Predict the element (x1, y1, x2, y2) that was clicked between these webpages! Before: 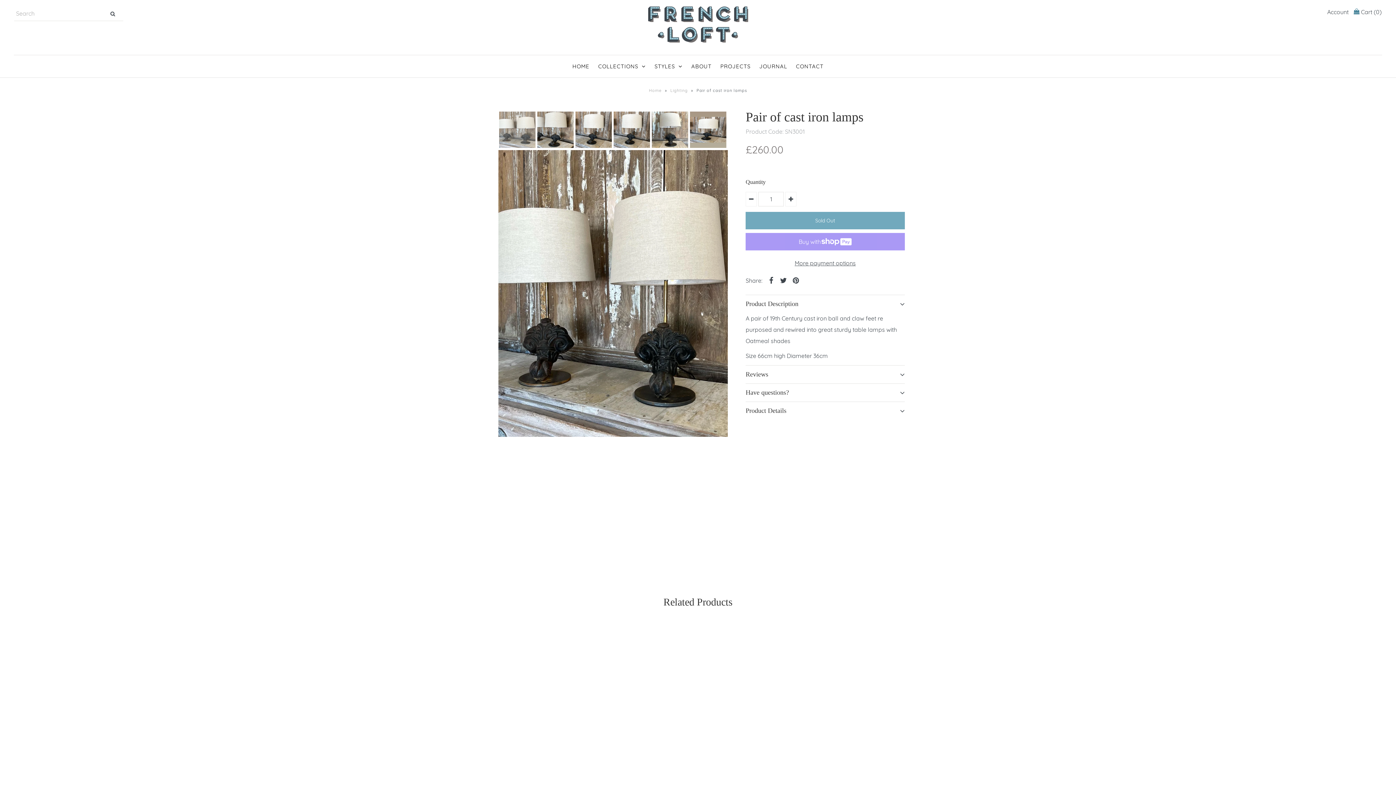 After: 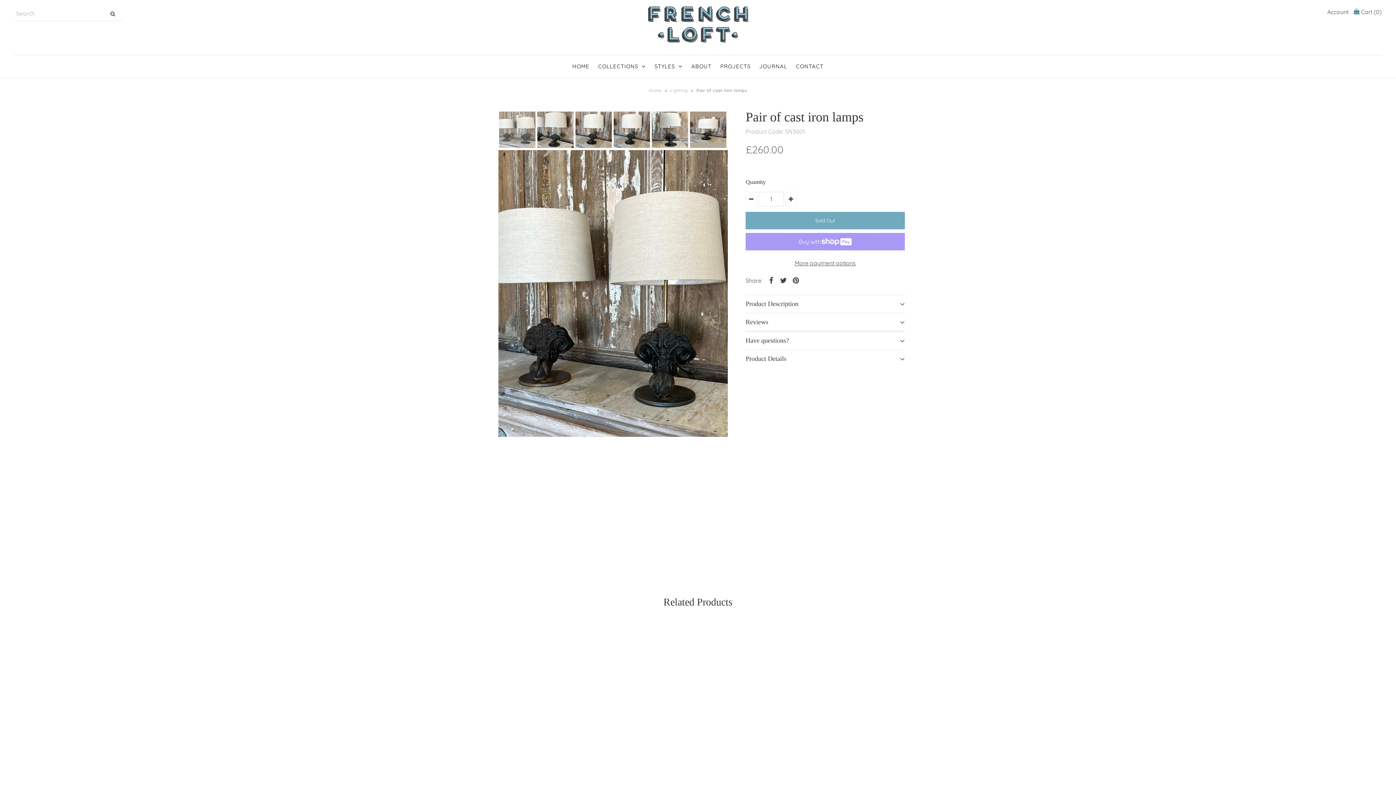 Action: bbox: (745, 365, 904, 380) label: Reviews